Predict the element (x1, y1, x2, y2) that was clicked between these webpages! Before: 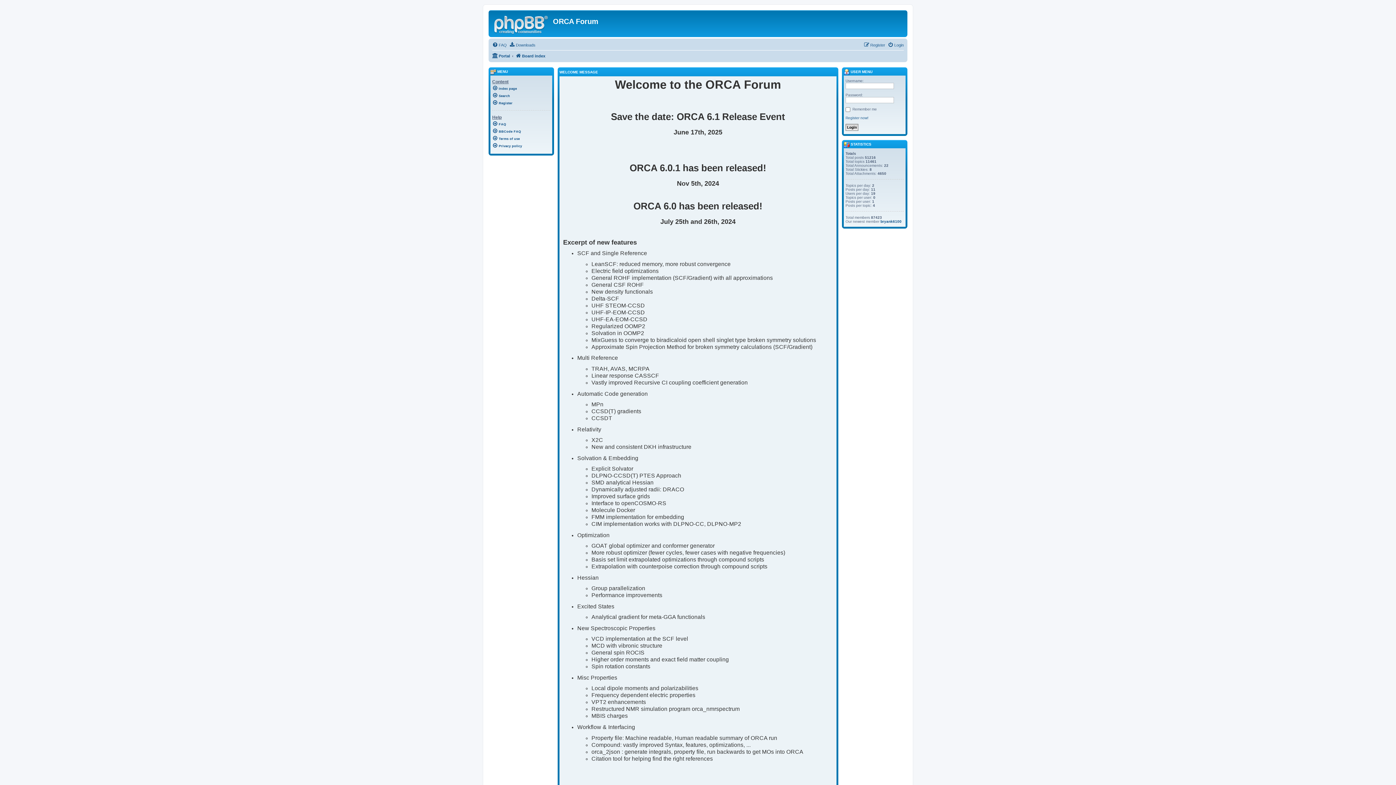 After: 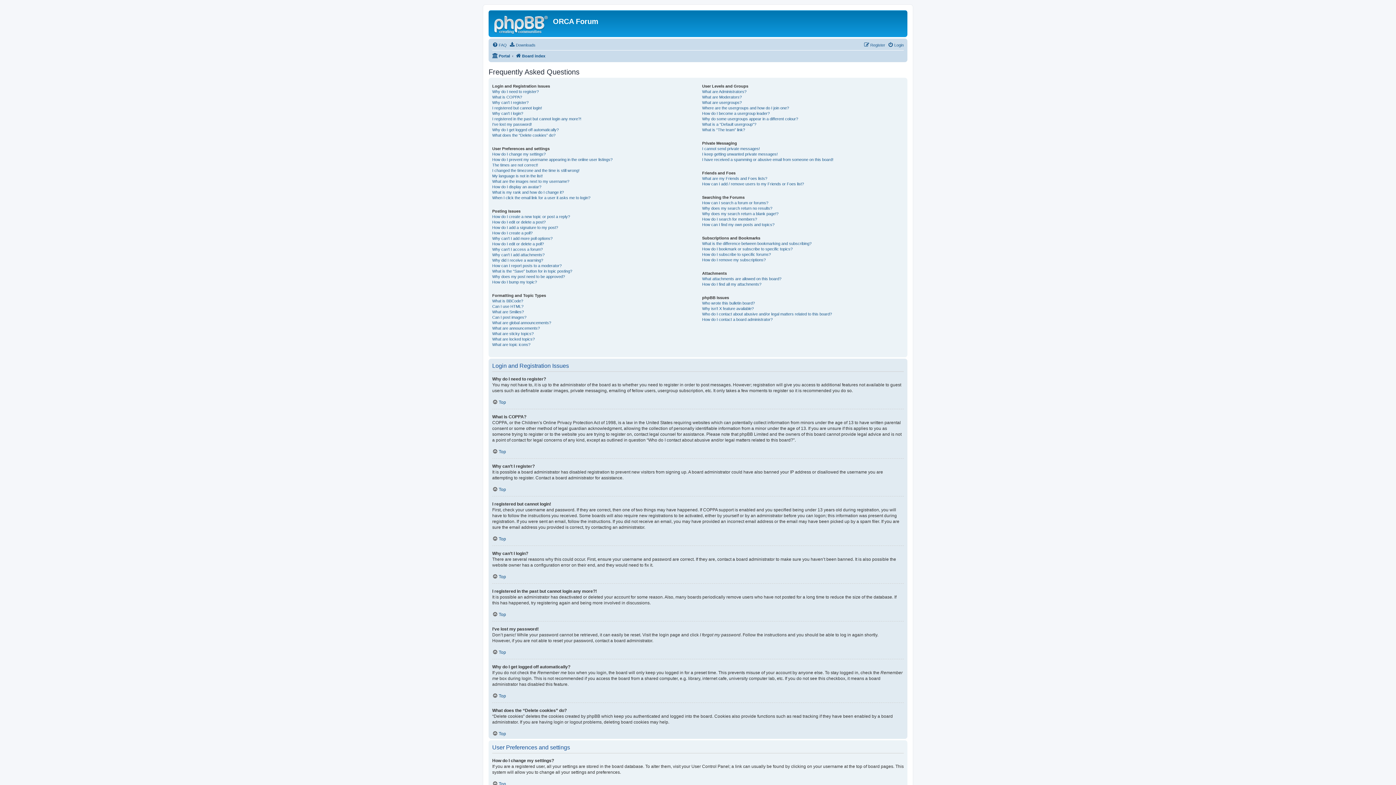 Action: bbox: (492, 42, 506, 47) label: FAQ